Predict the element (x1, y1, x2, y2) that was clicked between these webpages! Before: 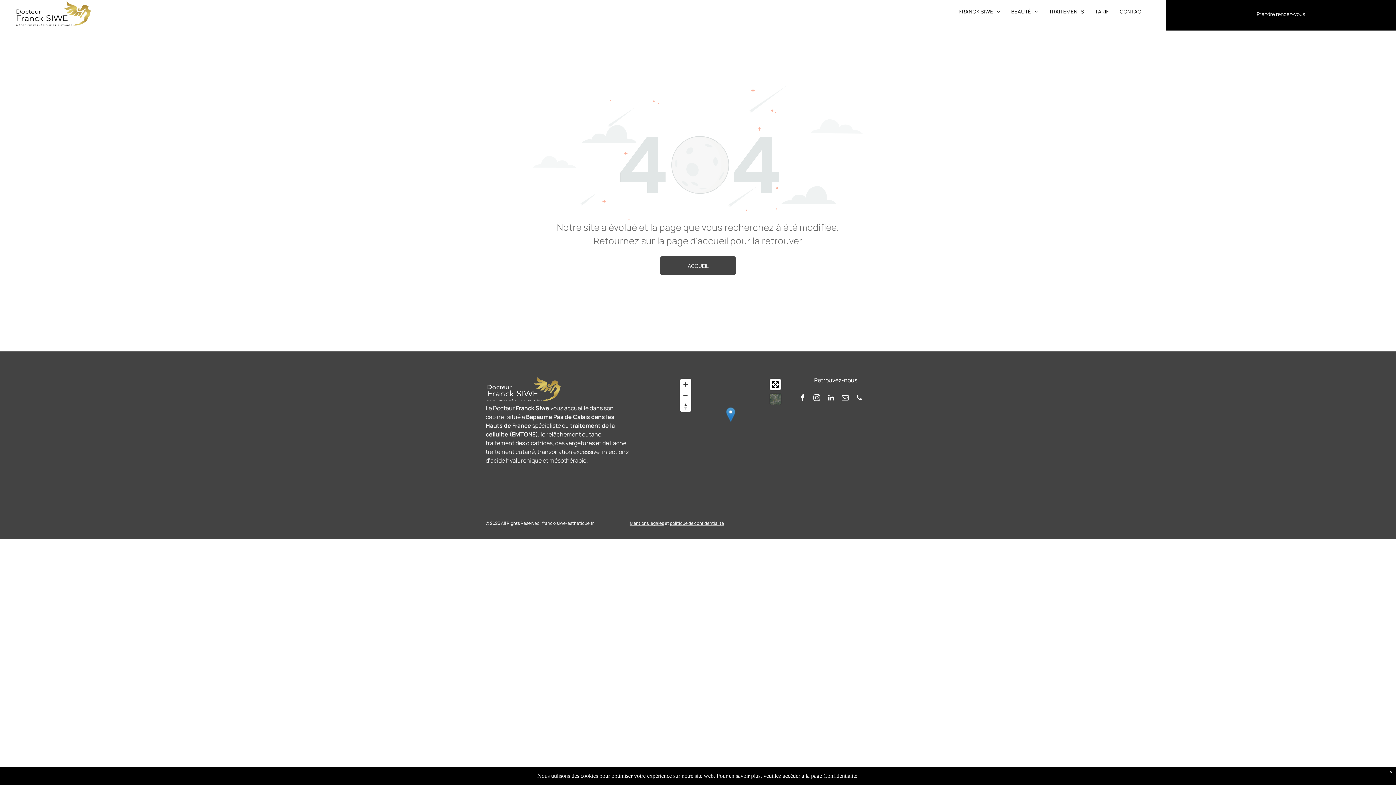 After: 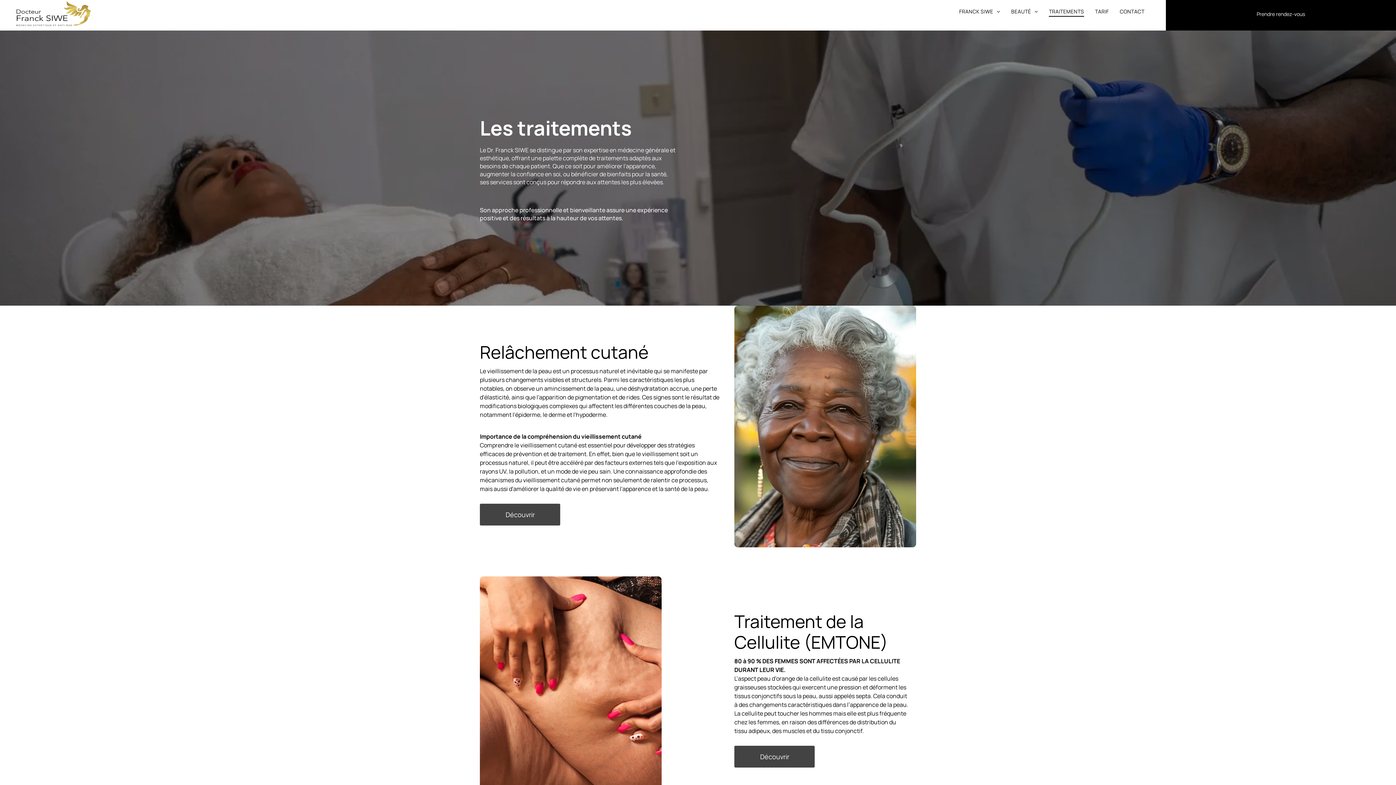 Action: bbox: (1043, 5, 1089, 16) label: TRAITEMENTS